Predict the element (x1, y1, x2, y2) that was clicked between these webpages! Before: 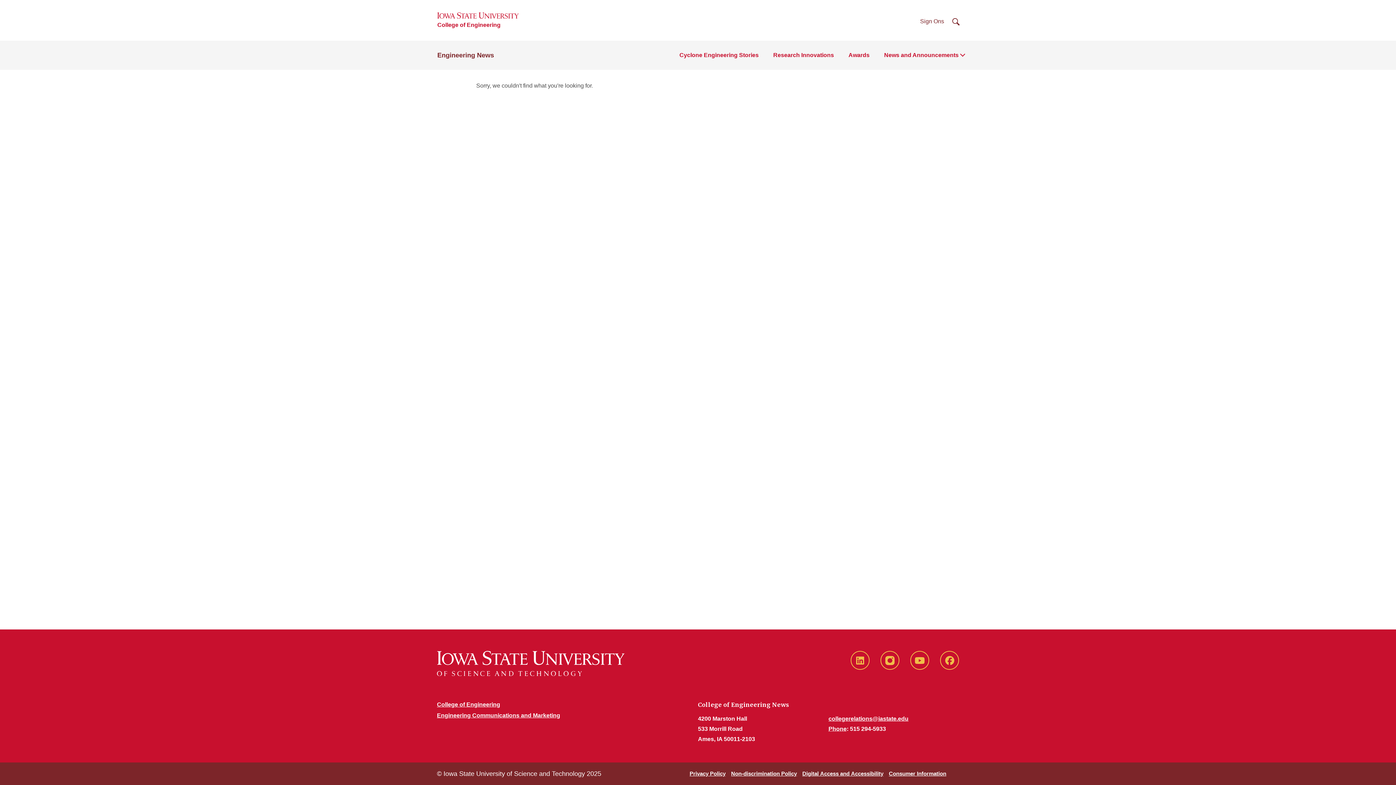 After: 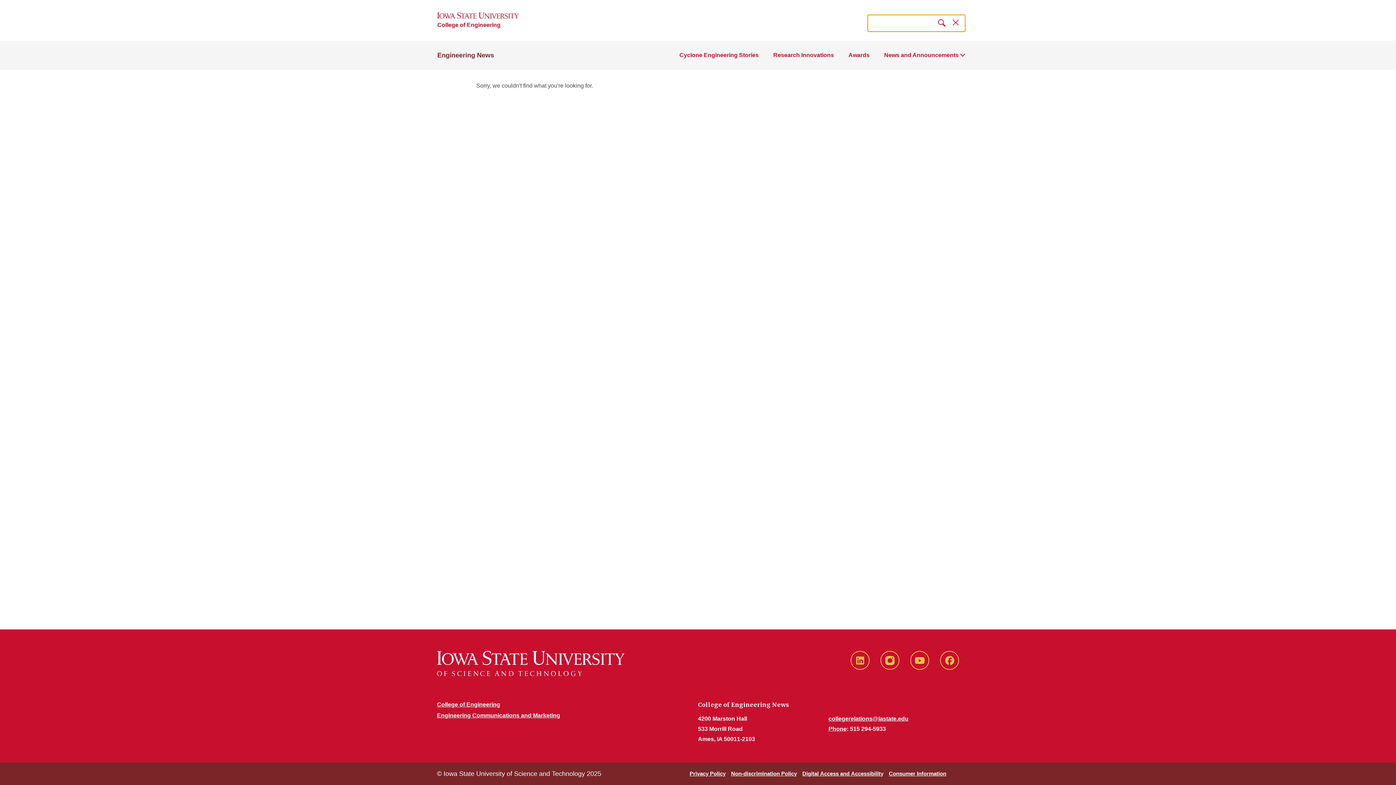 Action: label: Search bbox: (945, 16, 966, 27)